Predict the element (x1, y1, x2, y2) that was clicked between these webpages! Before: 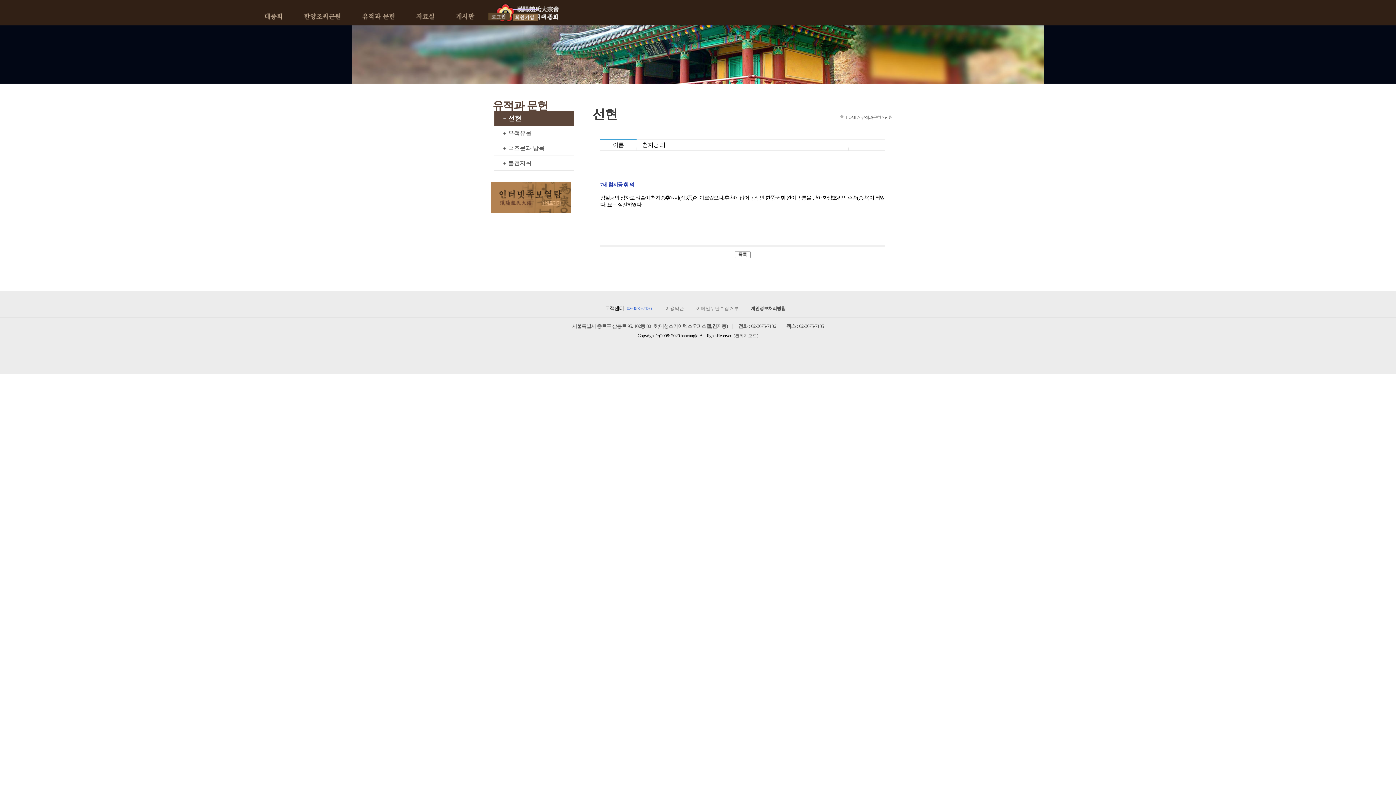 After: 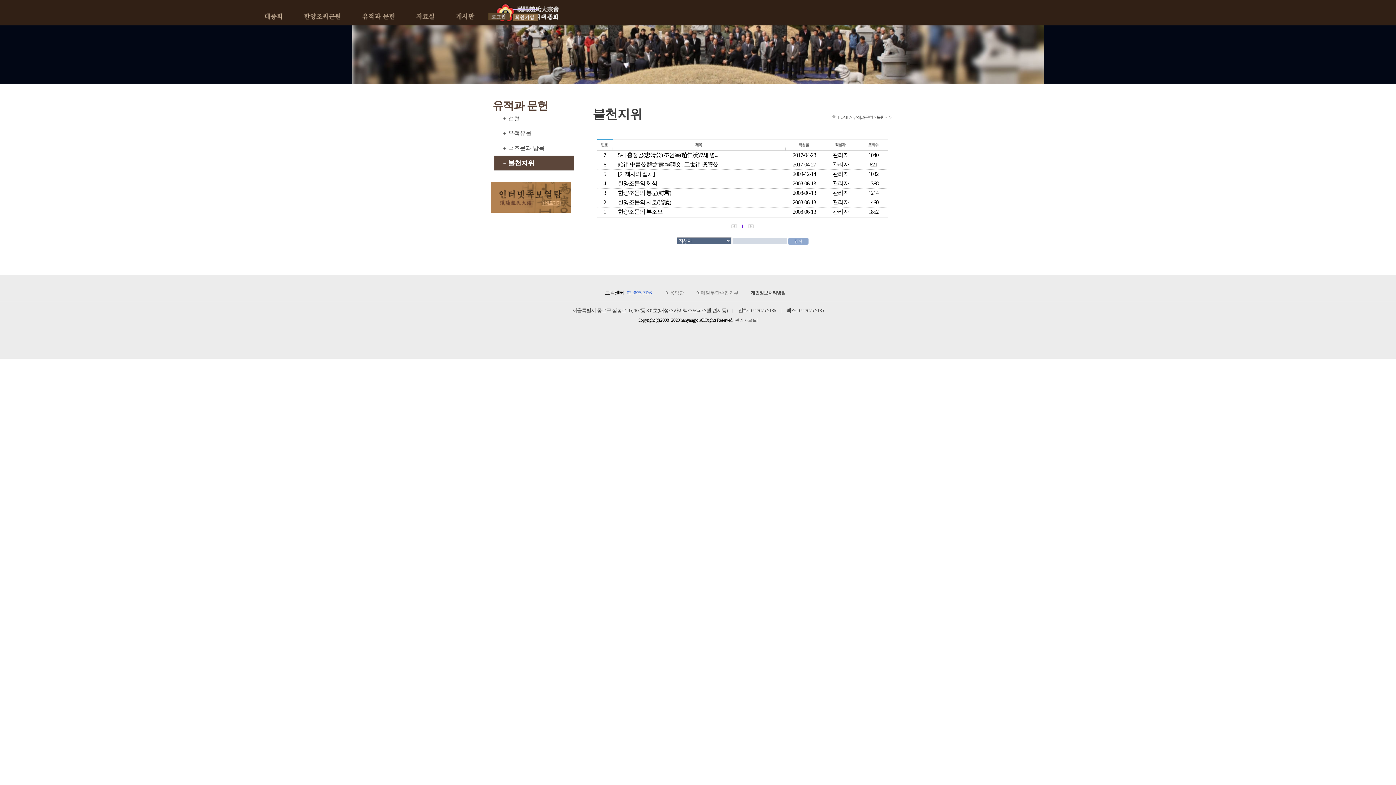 Action: bbox: (494, 156, 574, 170) label: 불천지위